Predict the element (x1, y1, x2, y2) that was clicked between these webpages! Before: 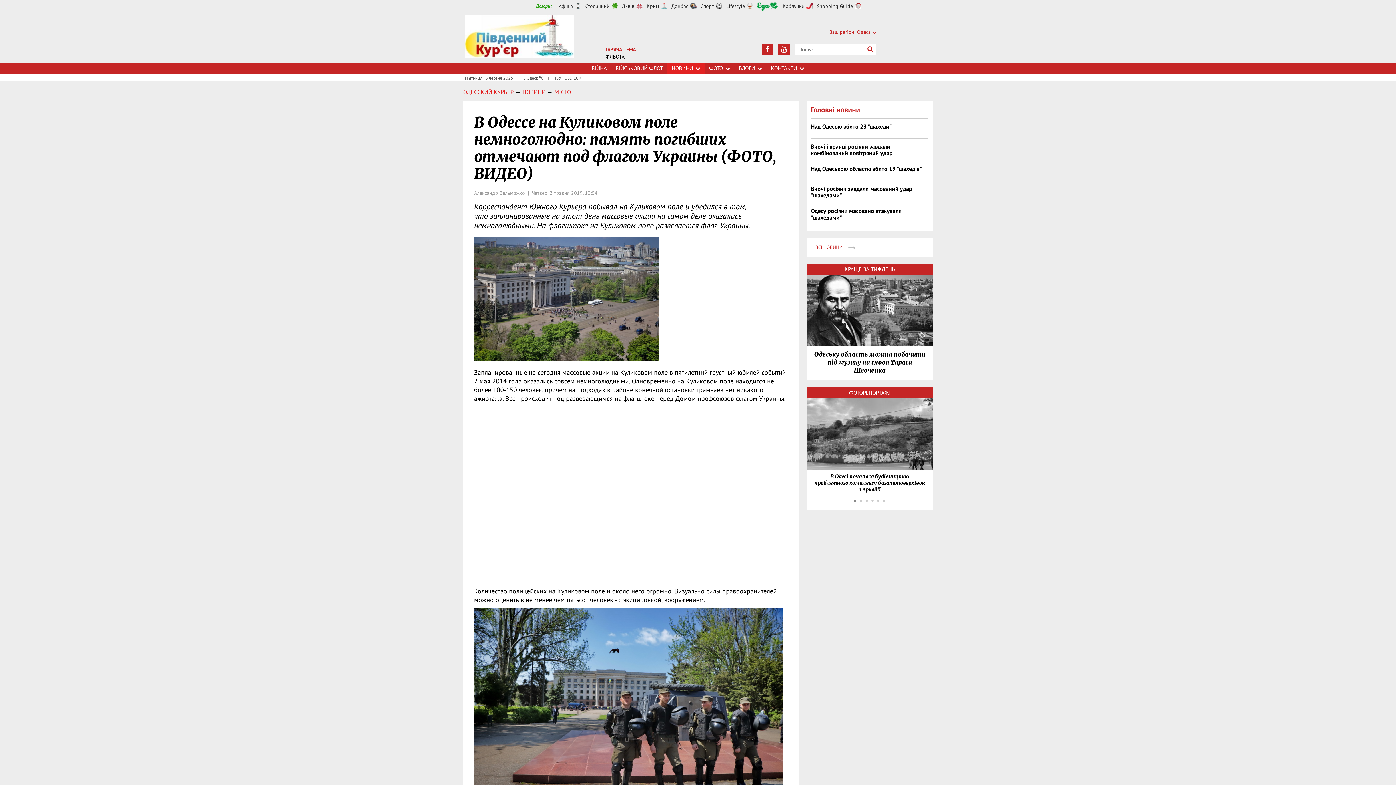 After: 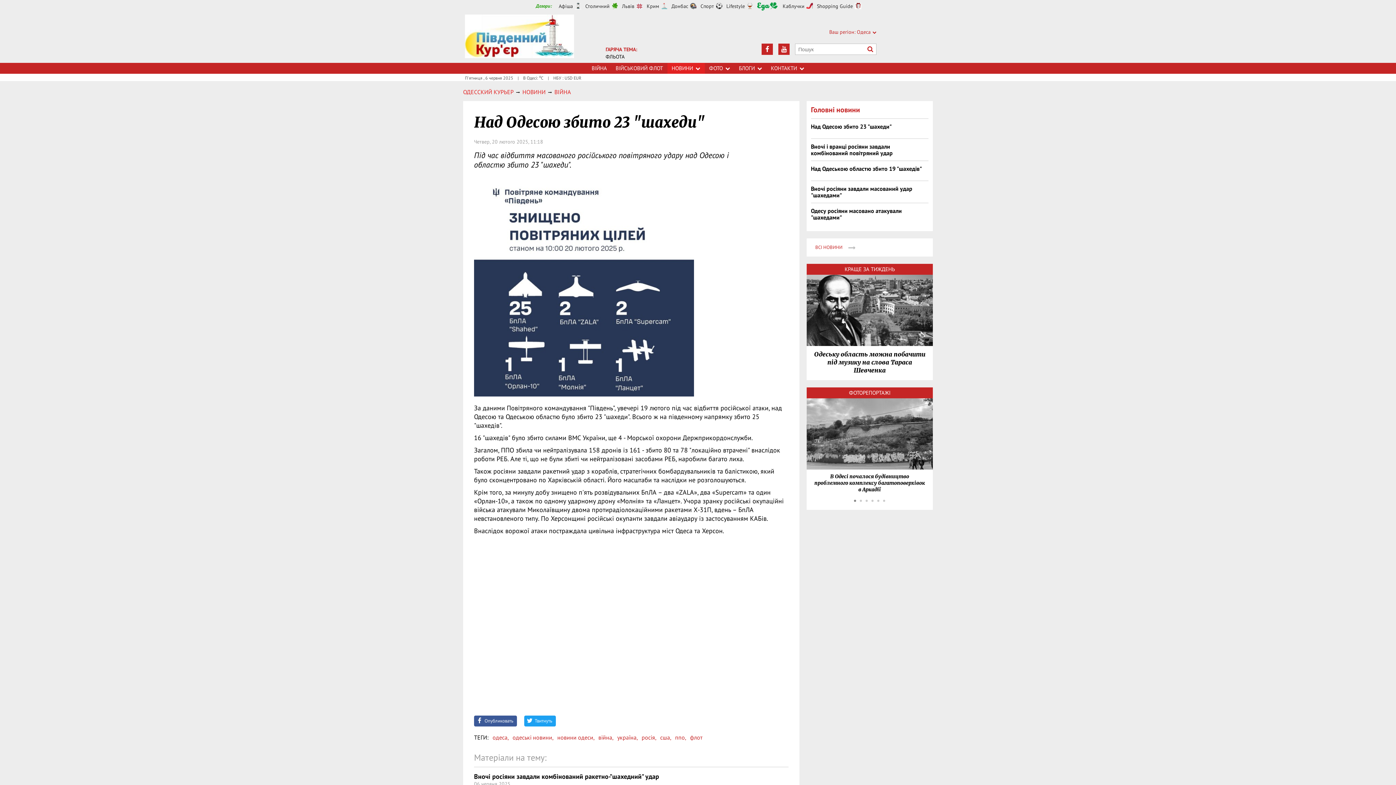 Action: bbox: (811, 122, 891, 130) label: Над Одесою збито 23 "шахеди"